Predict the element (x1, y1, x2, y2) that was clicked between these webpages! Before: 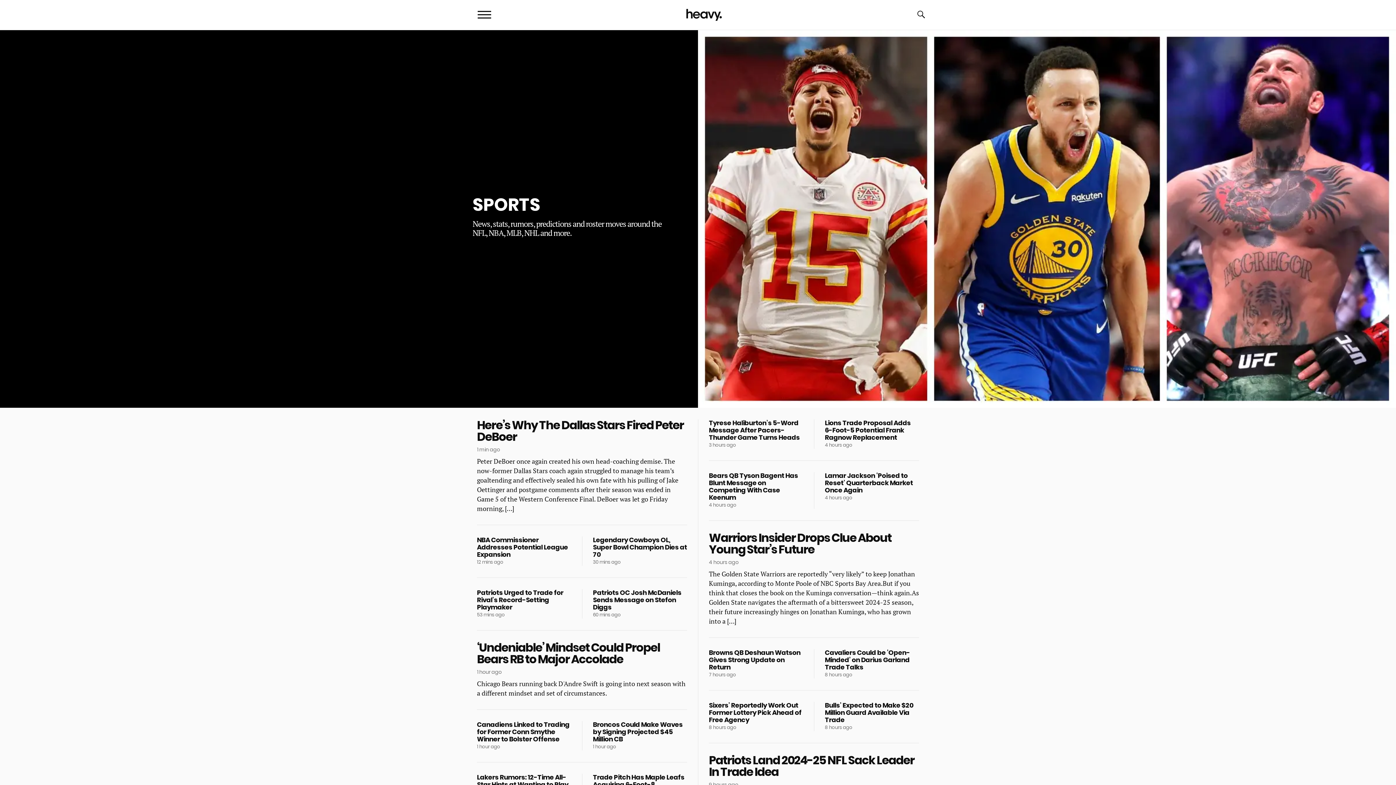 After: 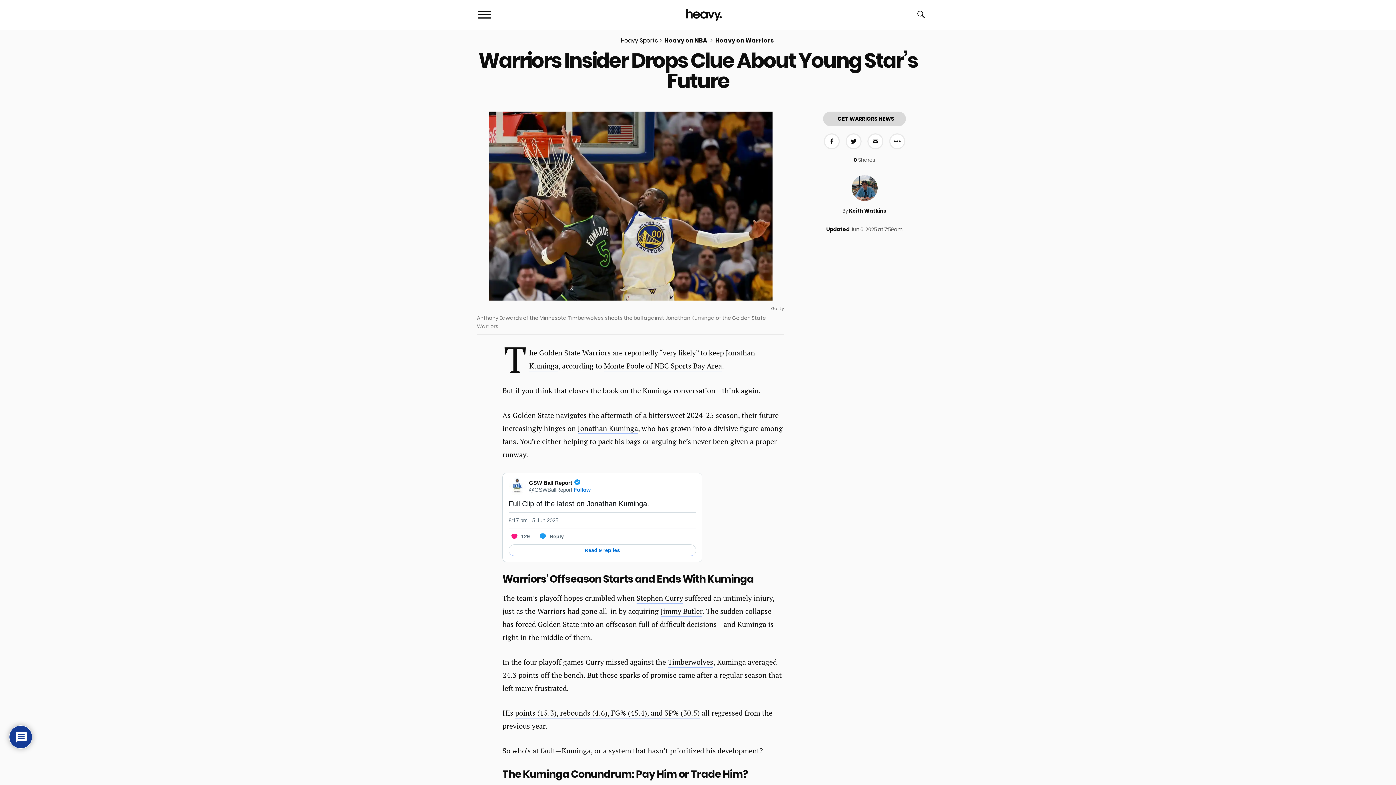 Action: bbox: (709, 532, 919, 626) label: Warriors Insider Drops Clue About Young Star’s Future
4 hours ago

The Golden State Warriors are reportedly “very likely” to keep Jonathan Kuminga, according to Monte Poole of NBC Sports Bay Area.But if you think that closes the book on the Kuminga conversation—think again.As Golden State navigates the aftermath of a bittersweet 2024-25 season, their future increasingly hinges on Jonathan Kuminga, who has grown into a […]